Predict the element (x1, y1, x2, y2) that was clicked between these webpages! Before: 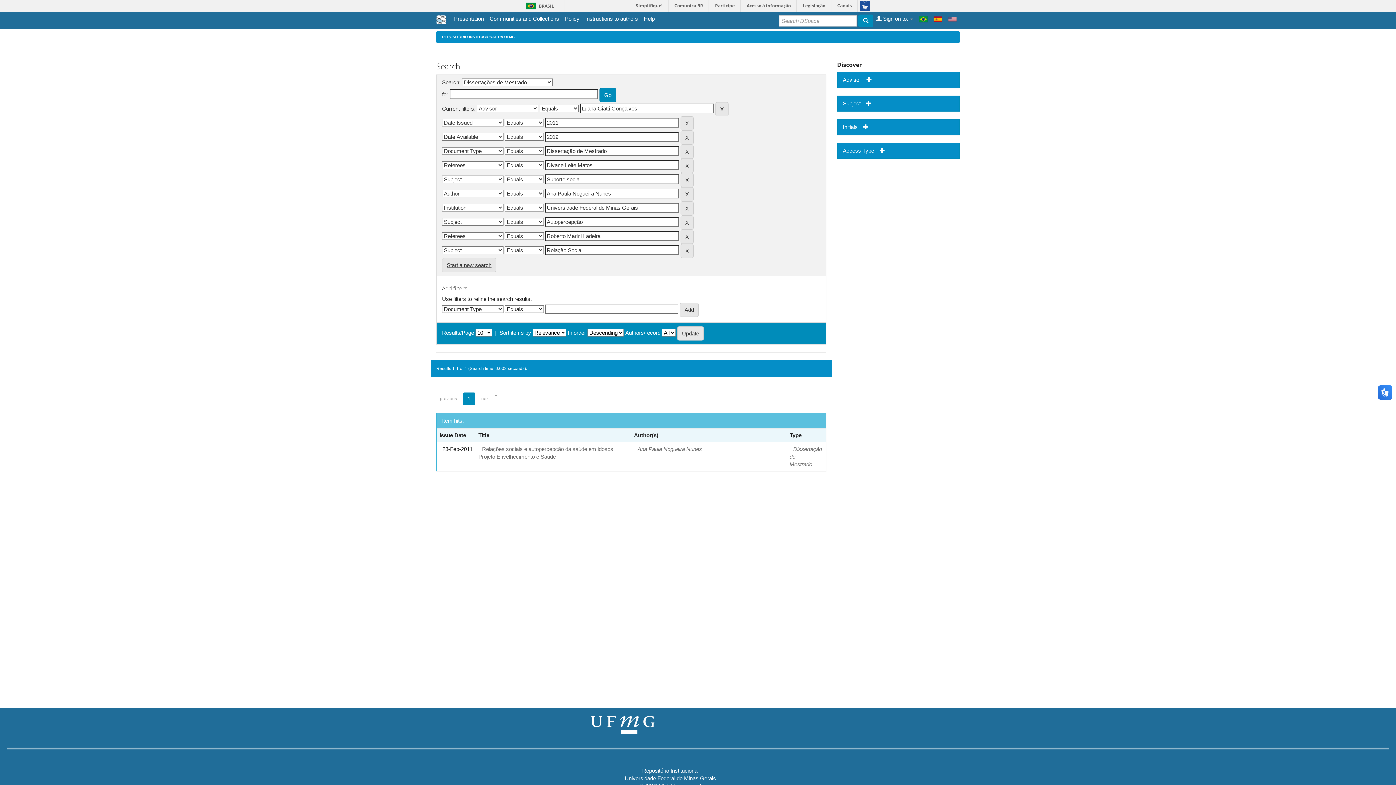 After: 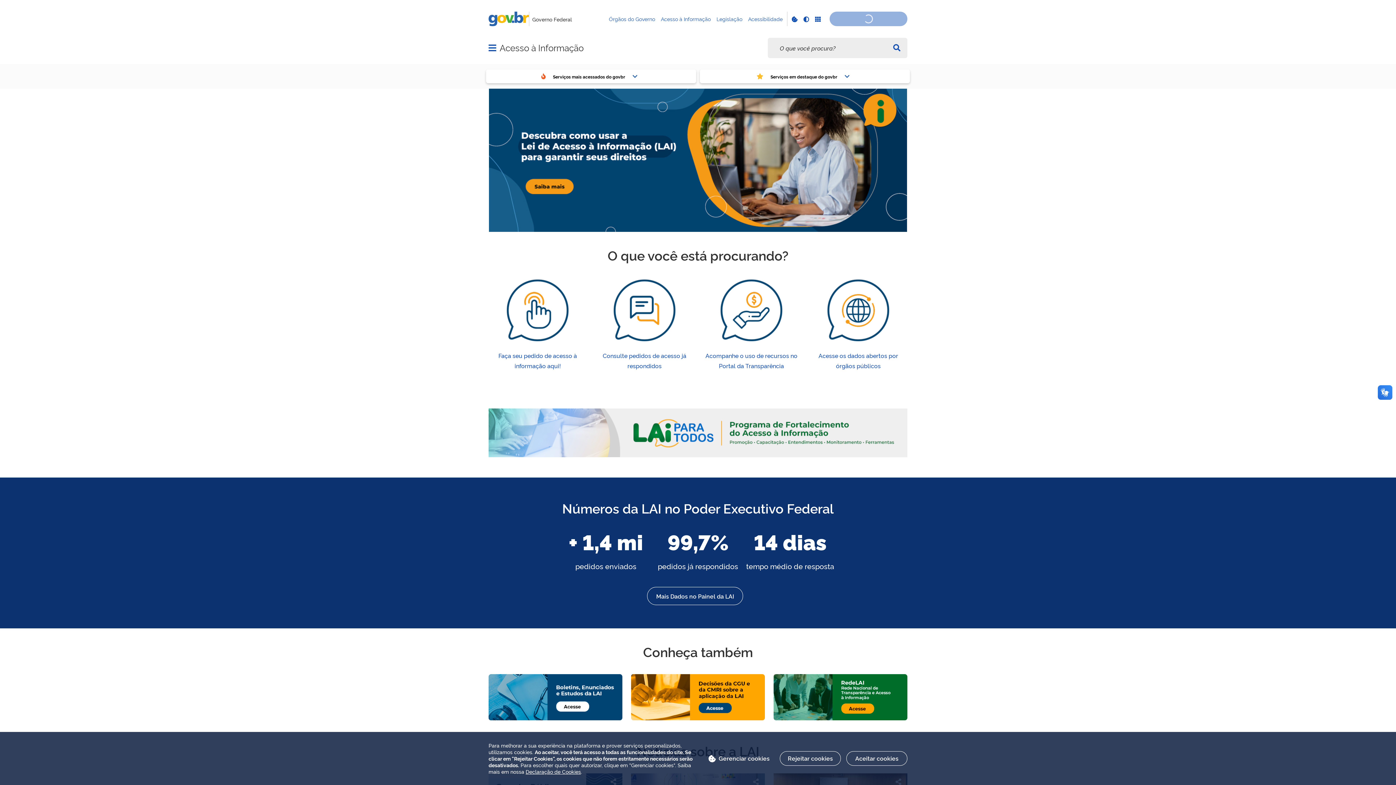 Action: label: Acesso à informação bbox: (742, 0, 796, 11)